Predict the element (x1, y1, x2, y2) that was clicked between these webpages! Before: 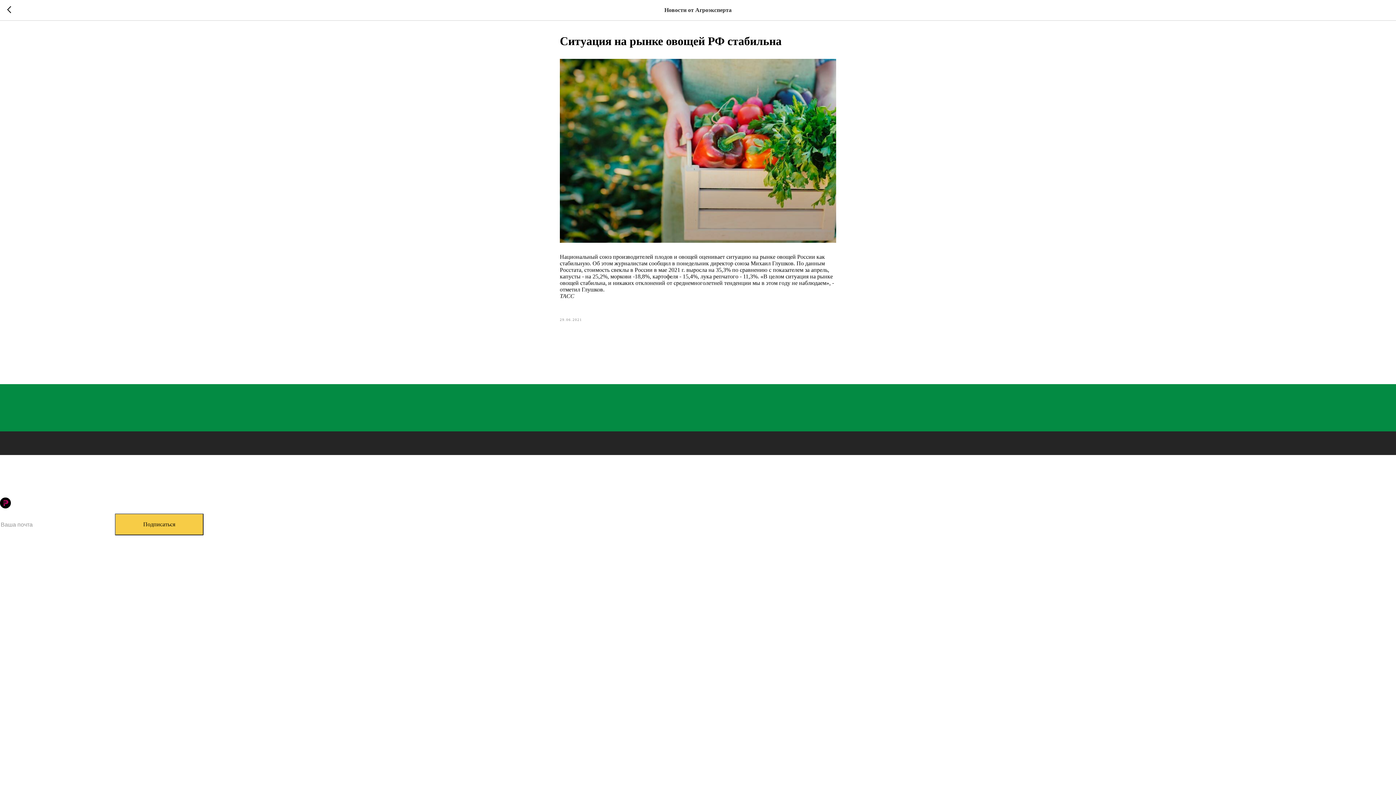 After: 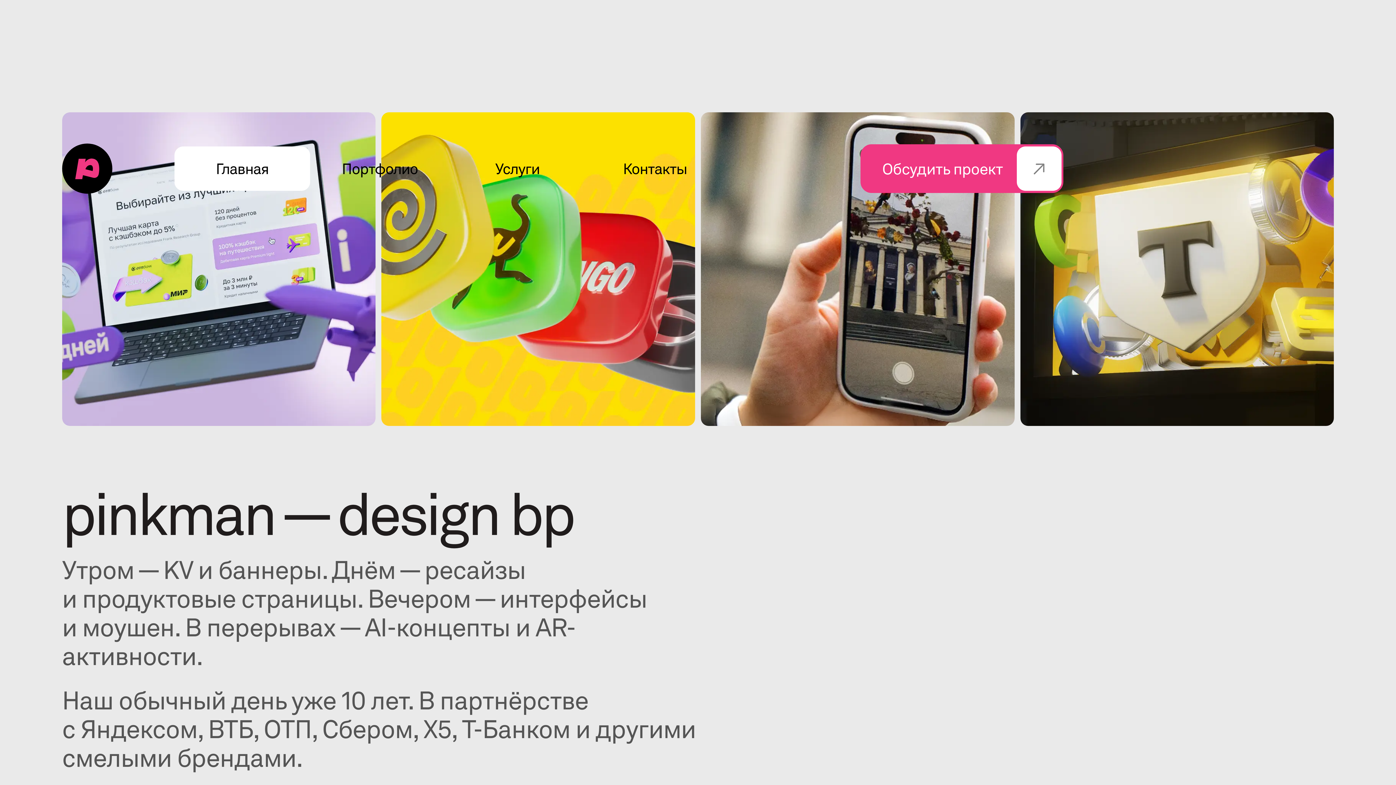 Action: bbox: (0, 503, 11, 509)